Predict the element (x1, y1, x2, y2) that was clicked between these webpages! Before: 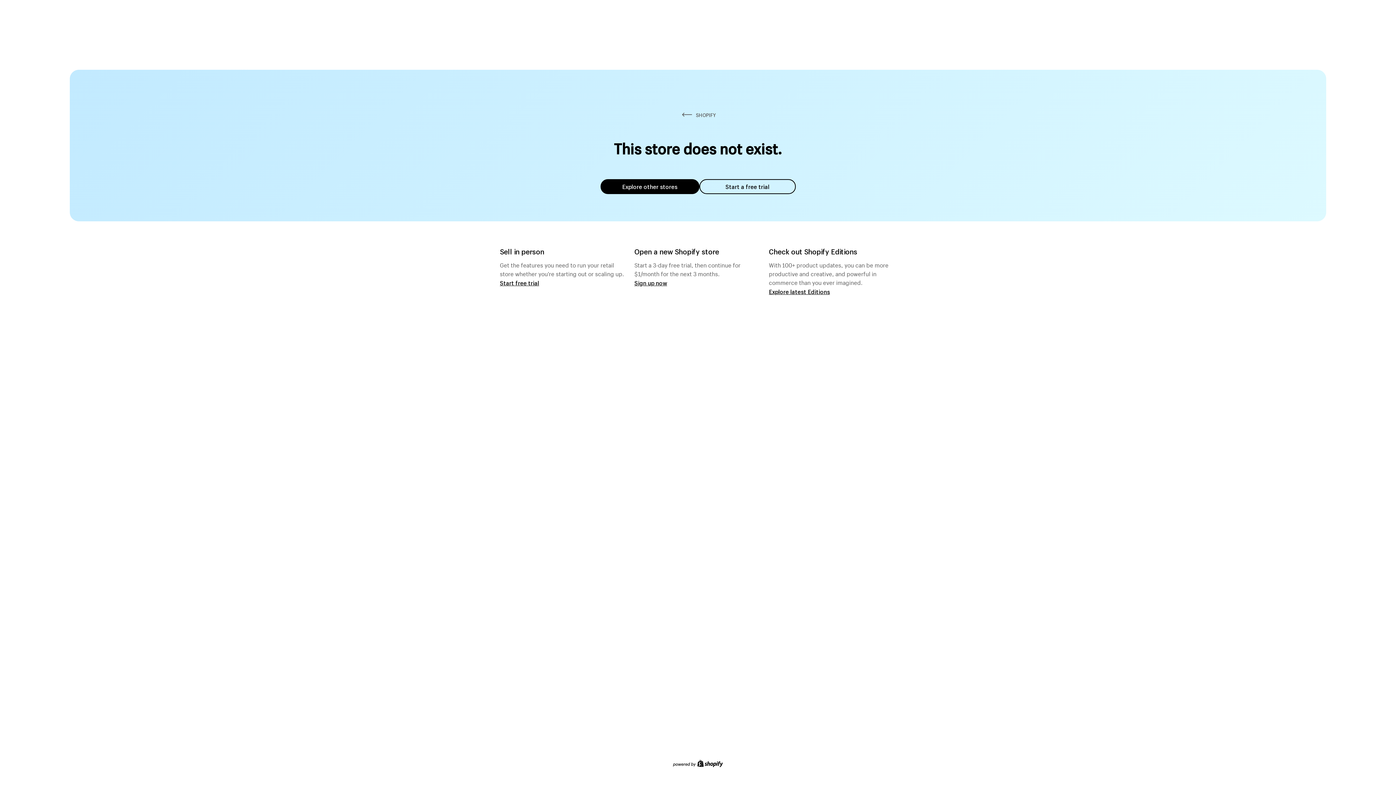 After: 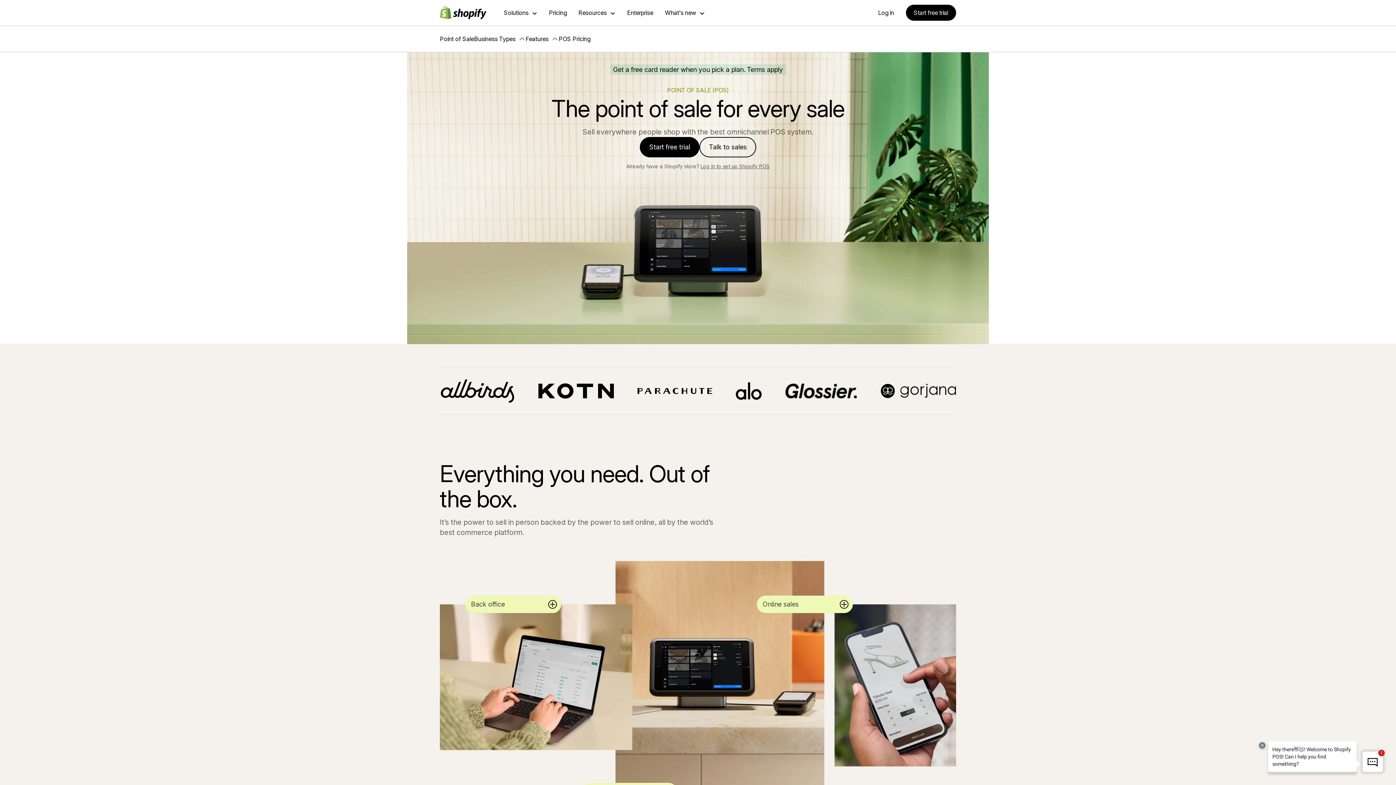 Action: bbox: (500, 279, 539, 286) label: Start free trial